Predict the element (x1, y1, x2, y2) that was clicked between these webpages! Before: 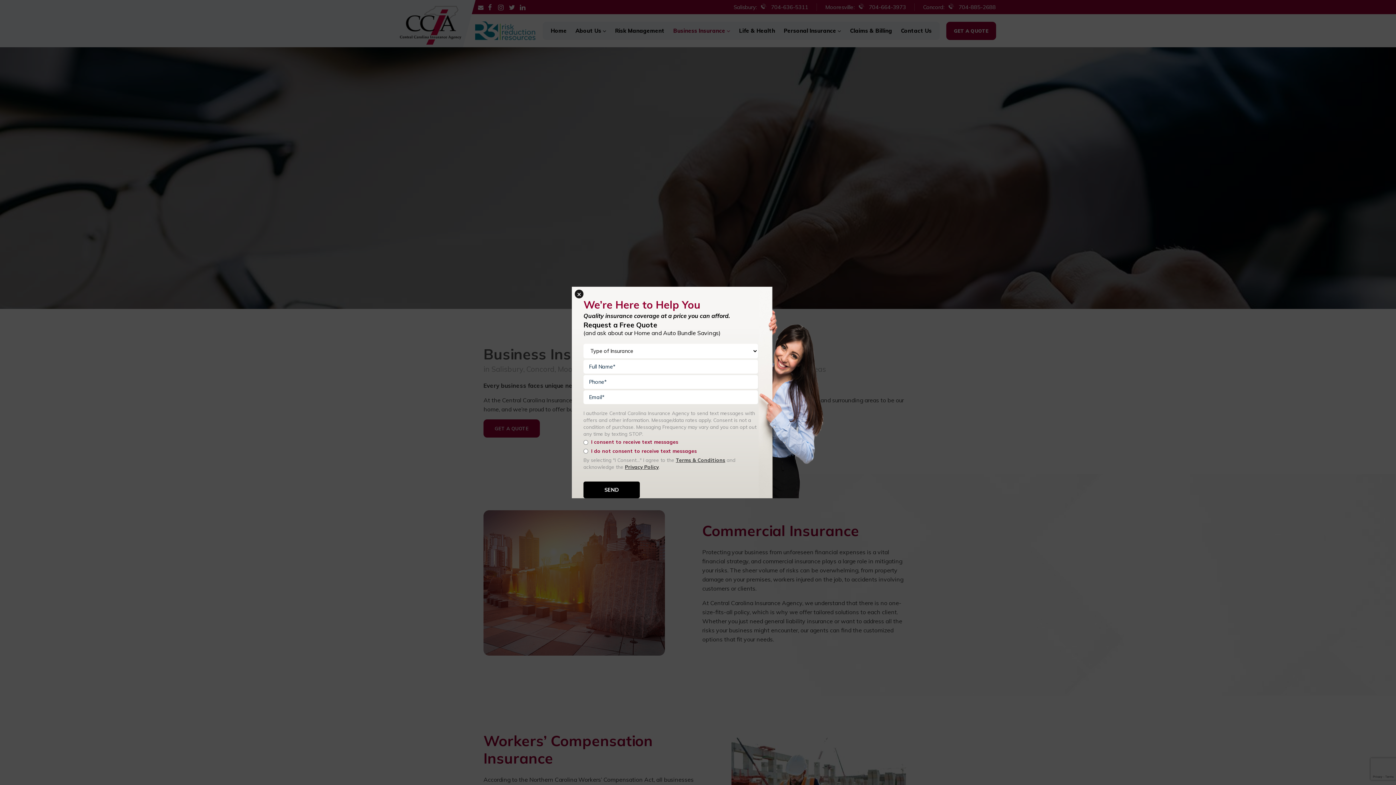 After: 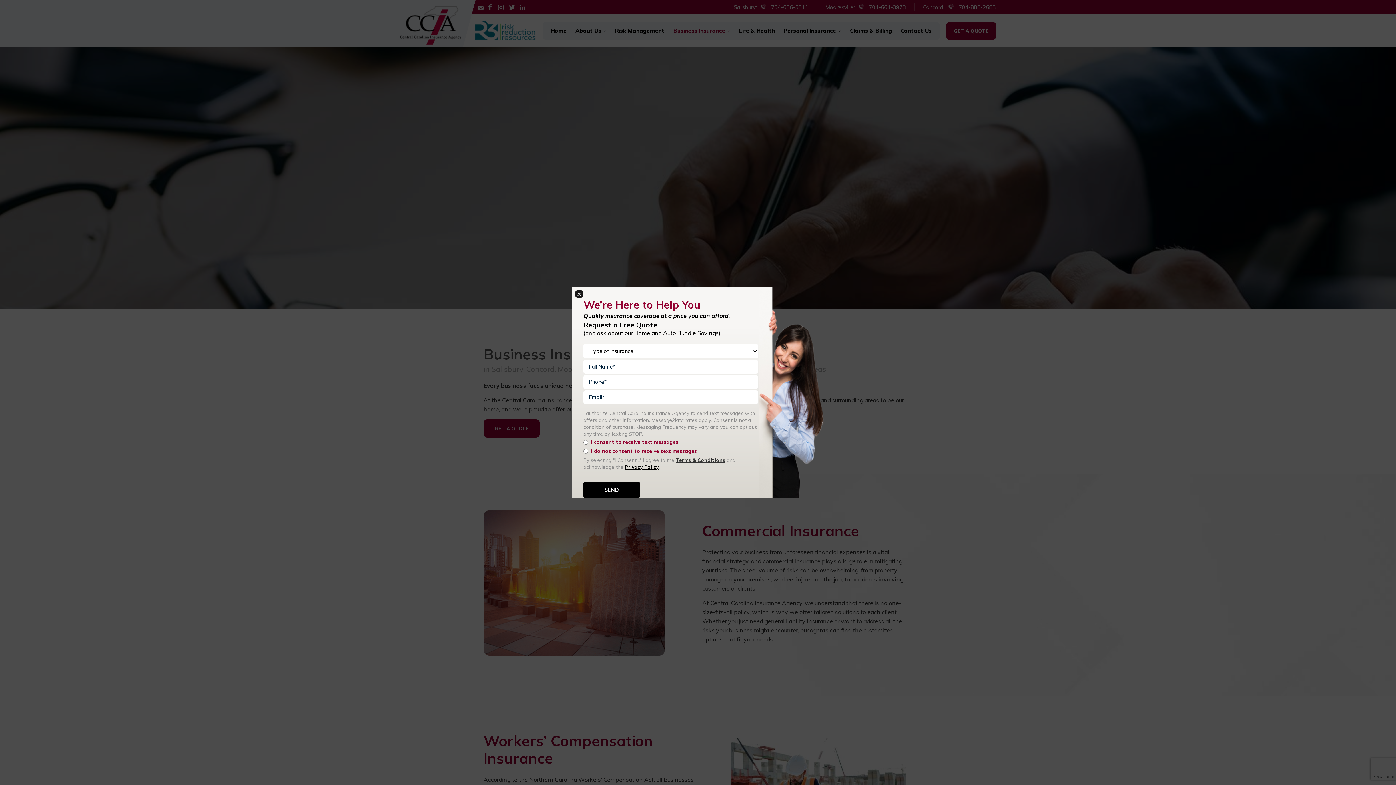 Action: bbox: (625, 463, 658, 470) label: Privacy Policy